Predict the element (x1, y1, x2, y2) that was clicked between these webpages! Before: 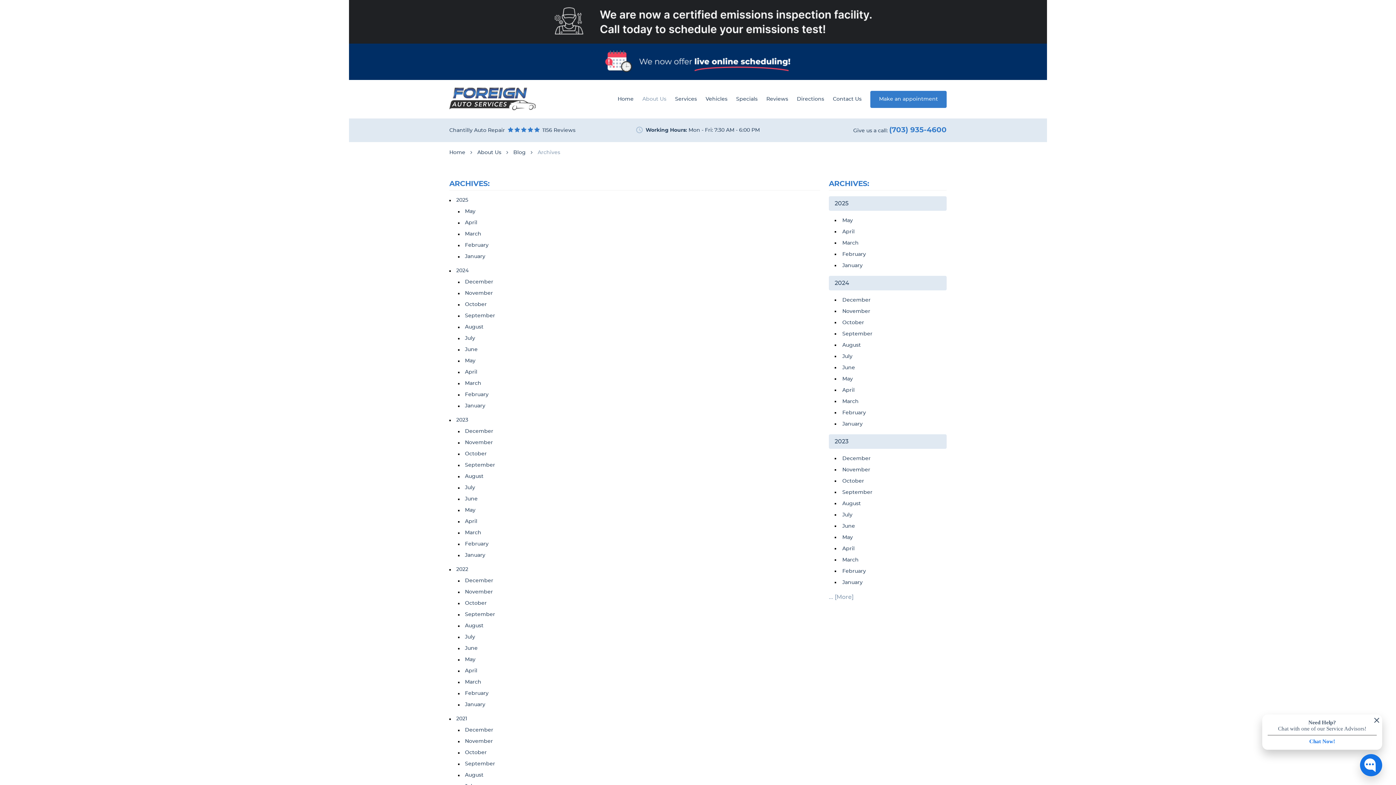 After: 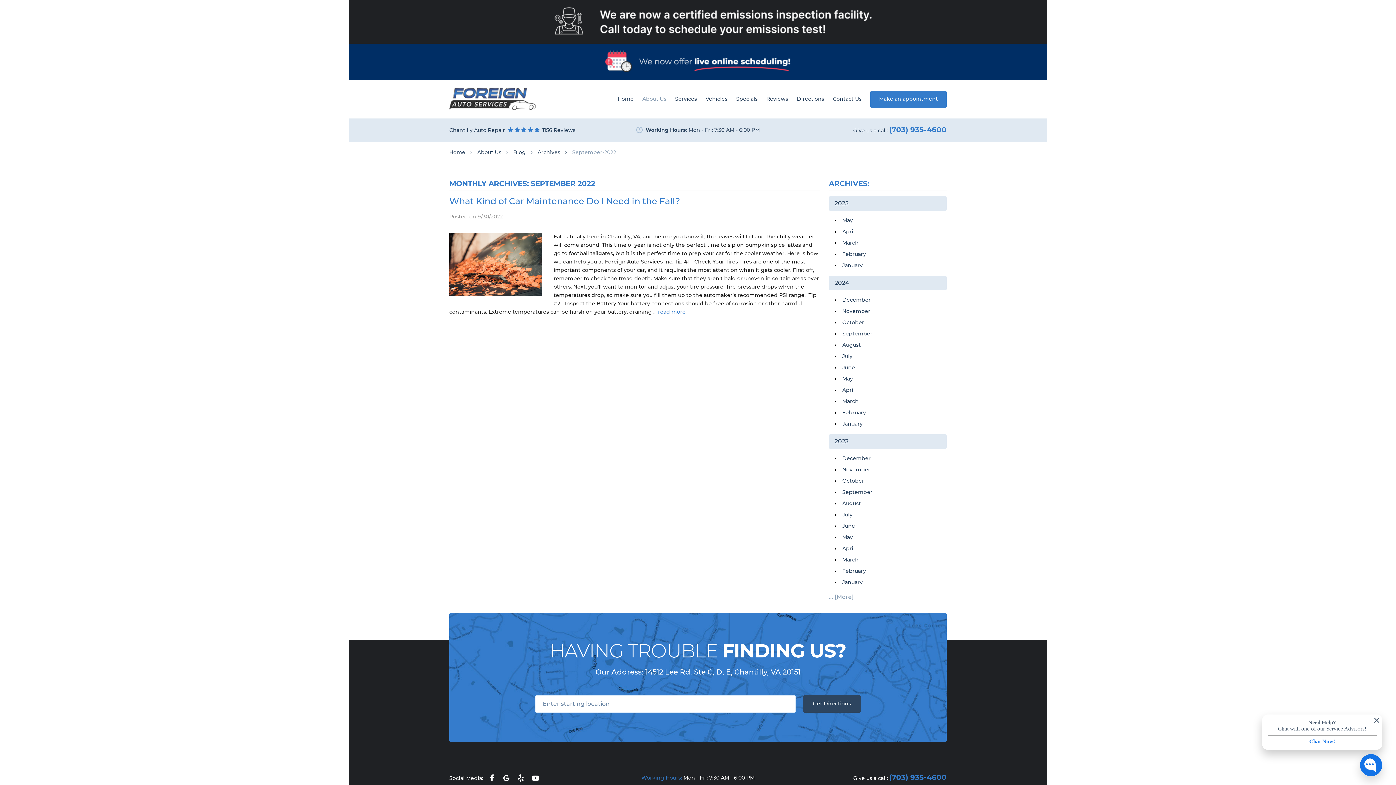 Action: bbox: (465, 612, 495, 617) label: September